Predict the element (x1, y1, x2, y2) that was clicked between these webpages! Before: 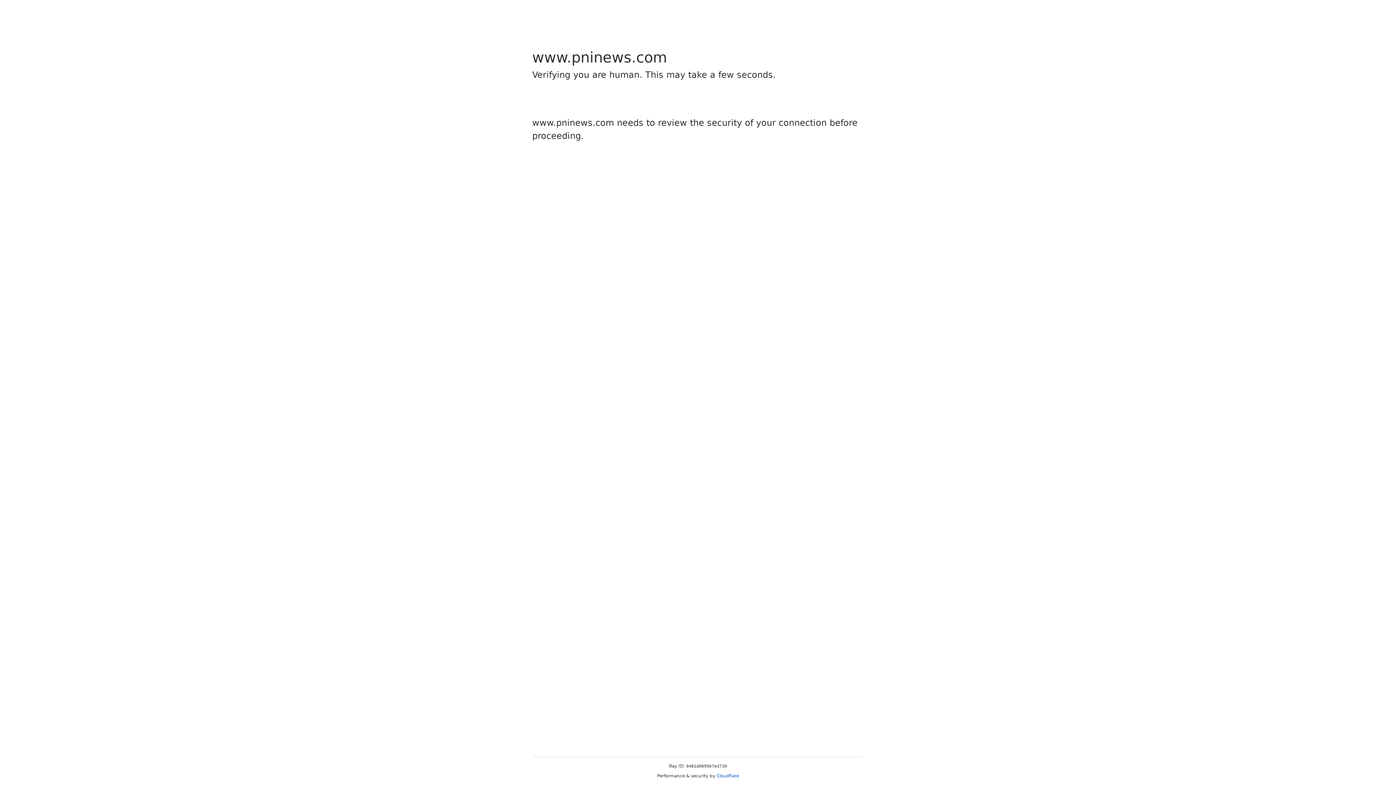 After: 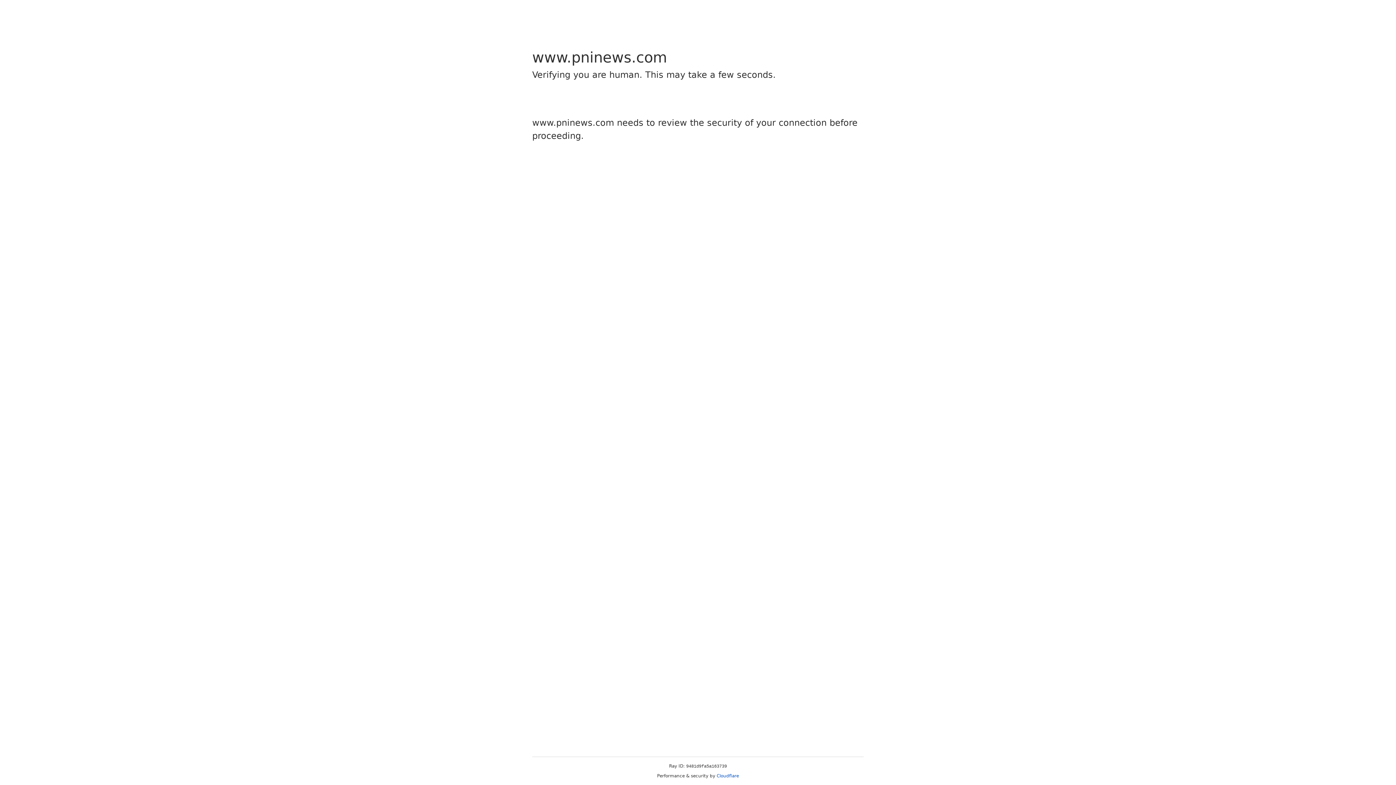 Action: bbox: (716, 773, 739, 778) label: Cloudflare